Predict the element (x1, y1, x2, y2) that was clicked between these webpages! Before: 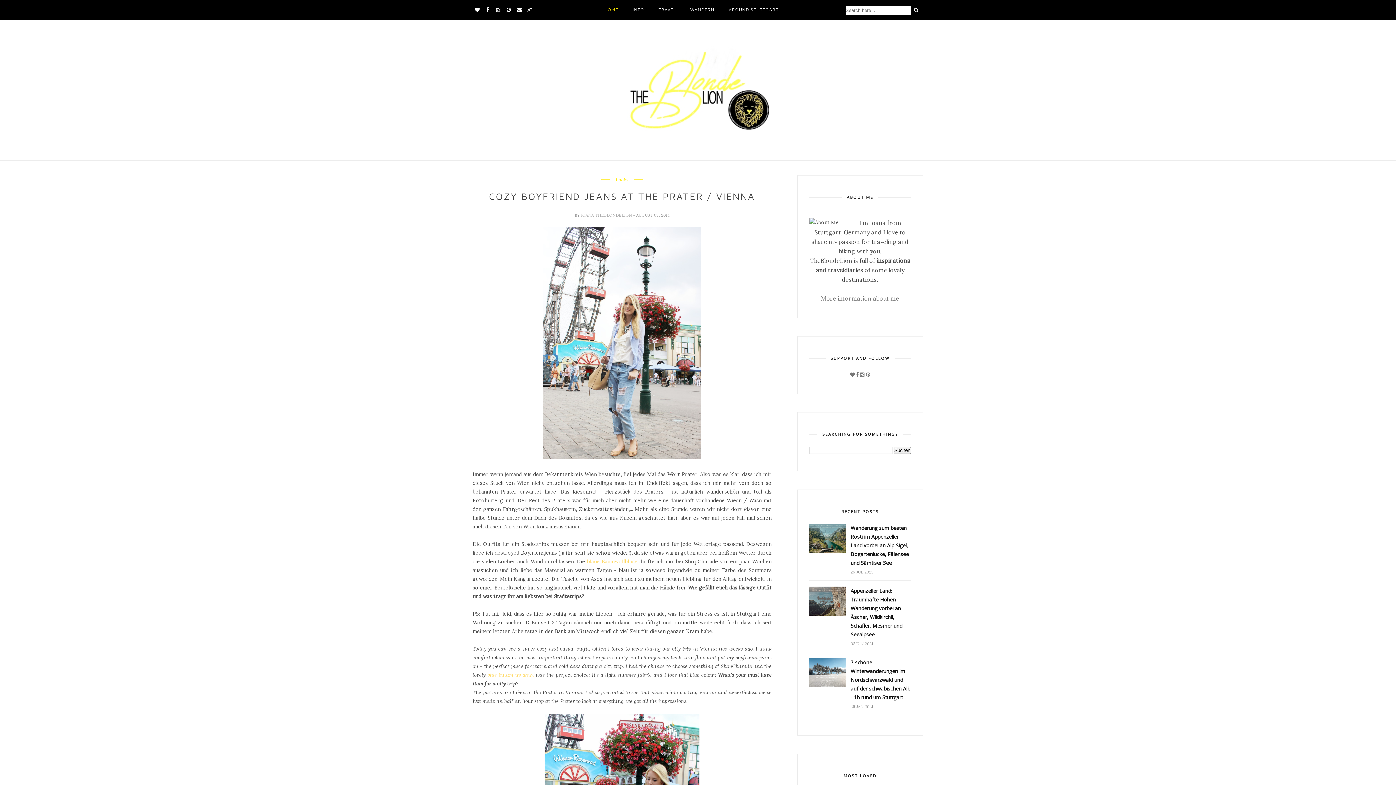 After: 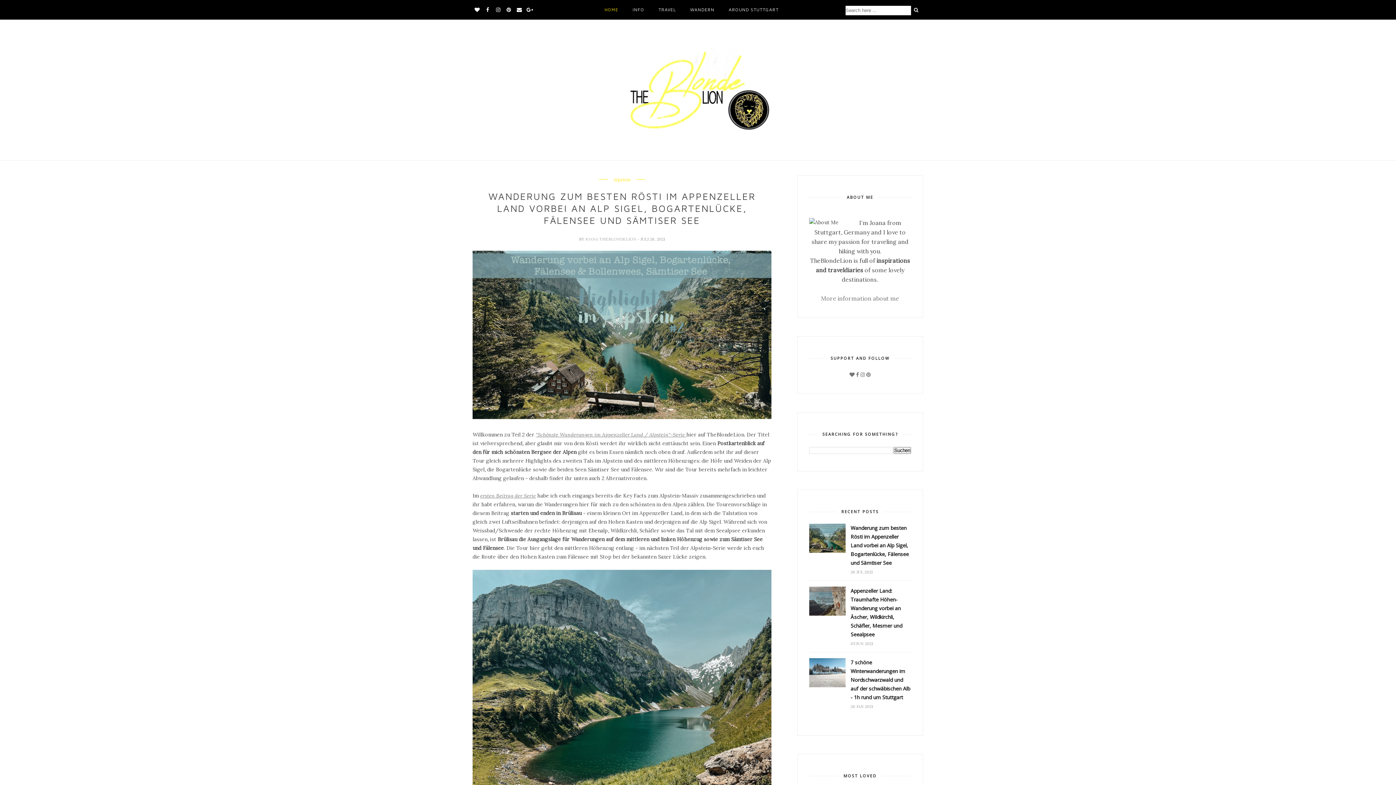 Action: bbox: (809, 548, 845, 554)